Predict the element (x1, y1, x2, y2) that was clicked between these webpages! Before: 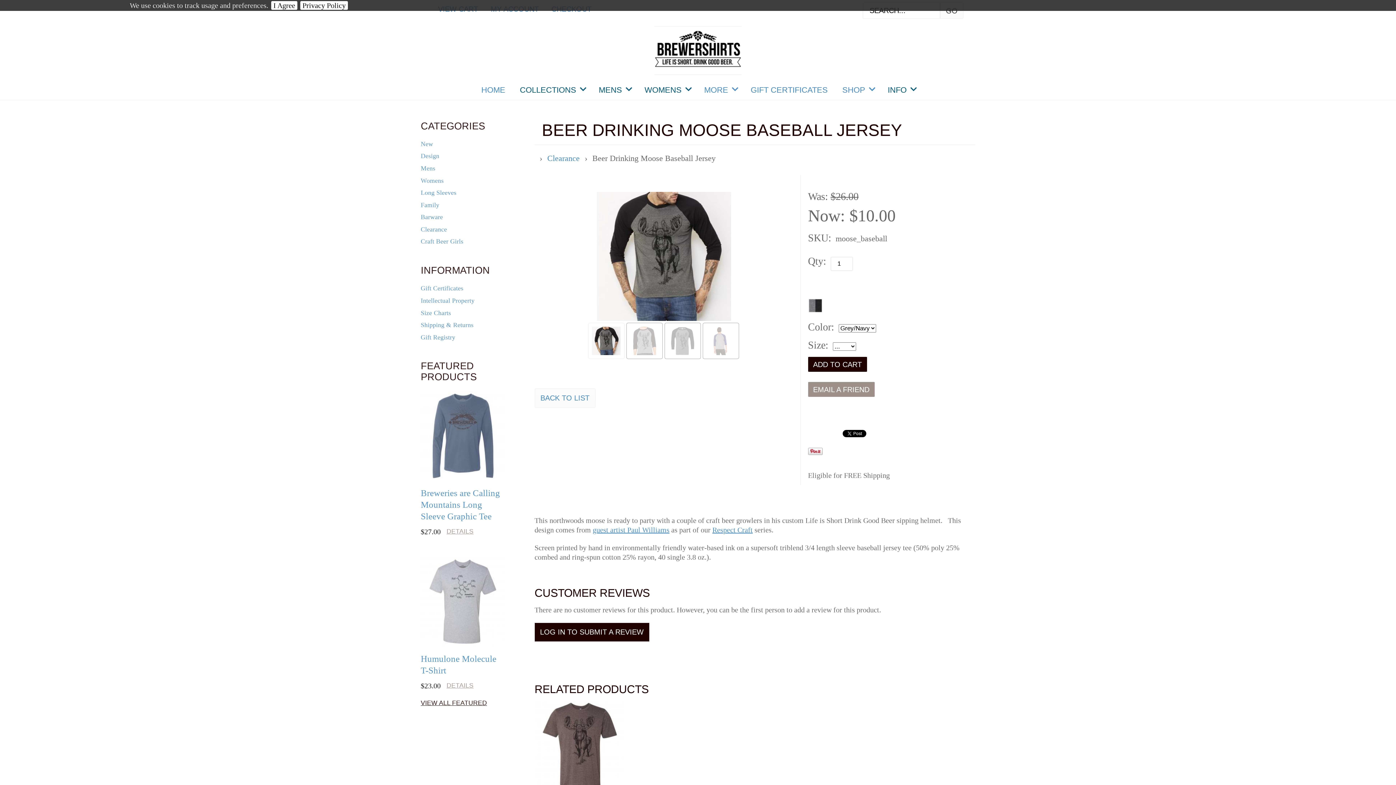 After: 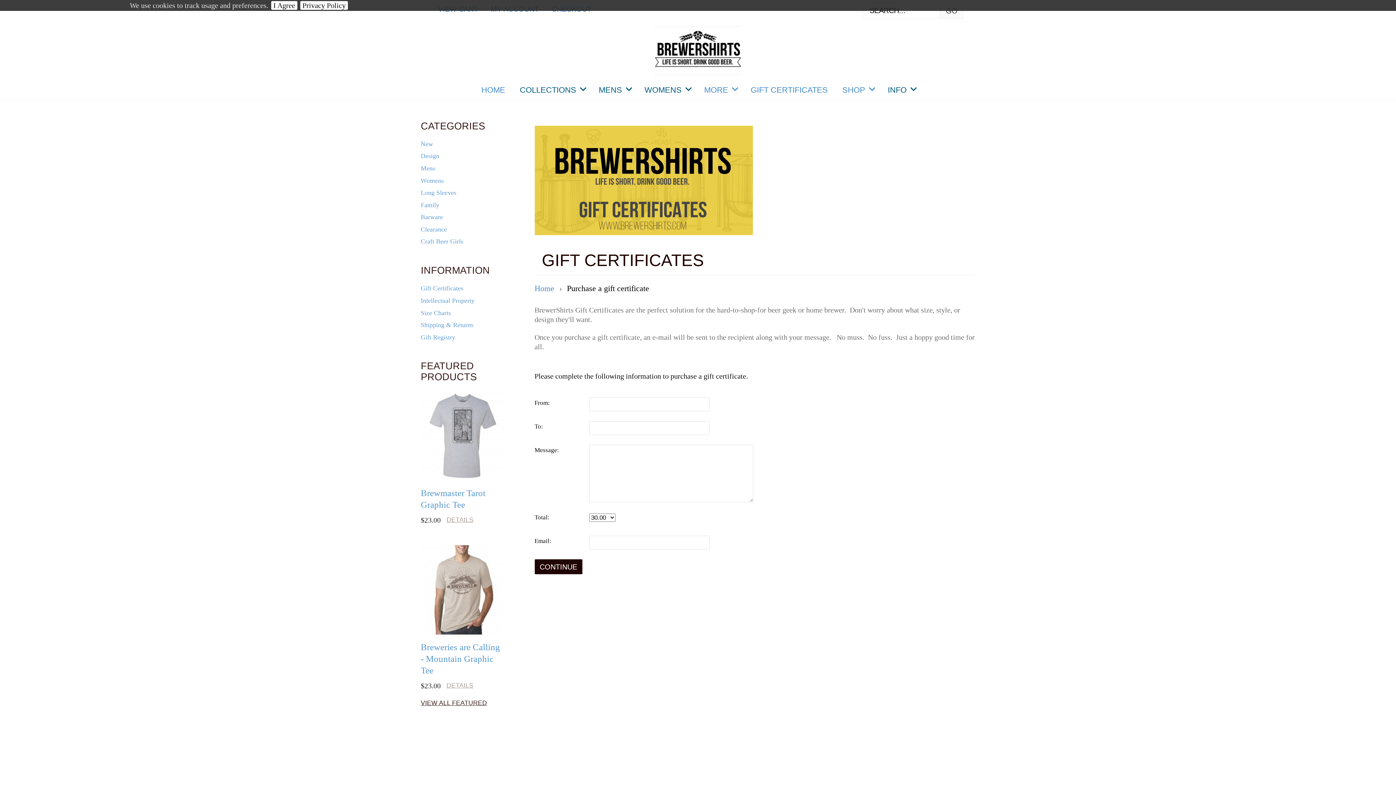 Action: bbox: (420, 284, 463, 292) label: Gift Certificates